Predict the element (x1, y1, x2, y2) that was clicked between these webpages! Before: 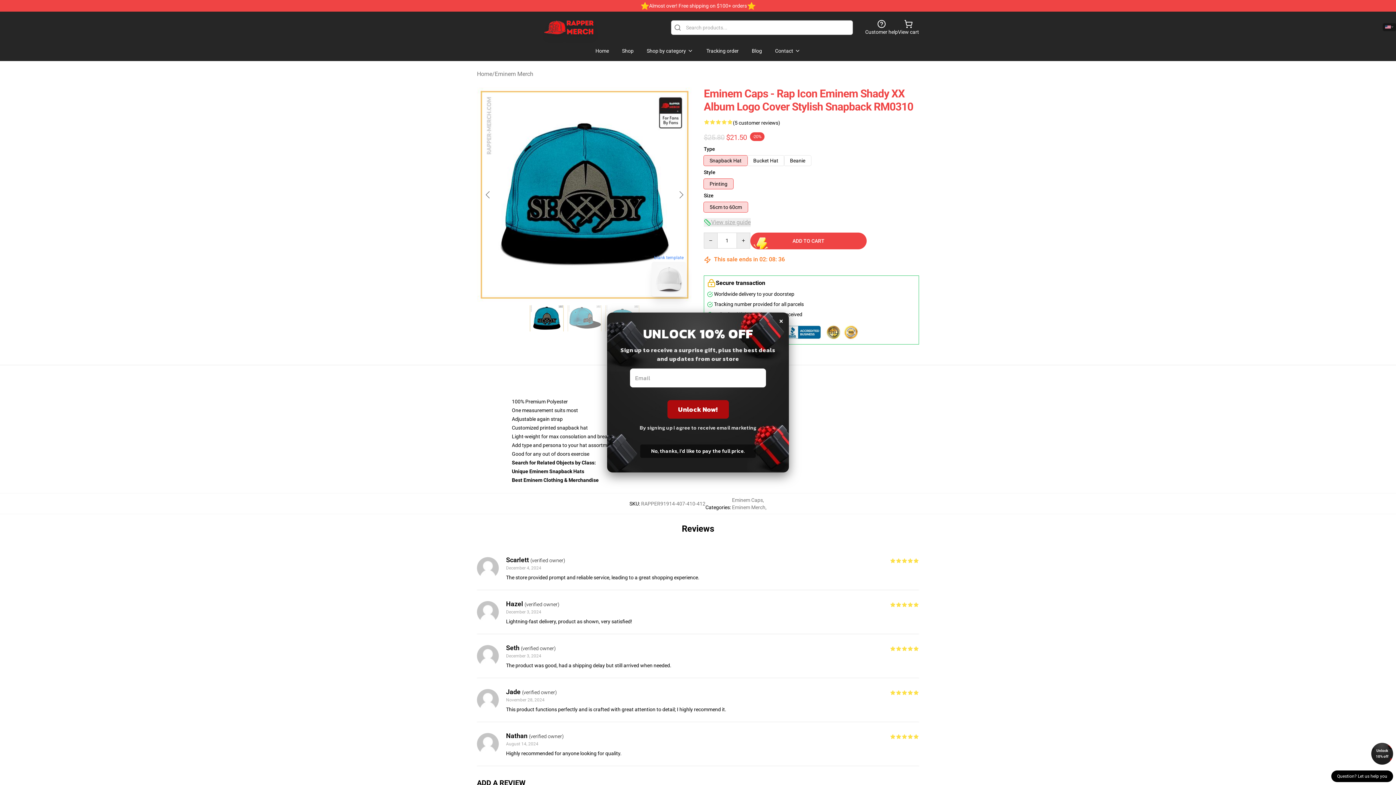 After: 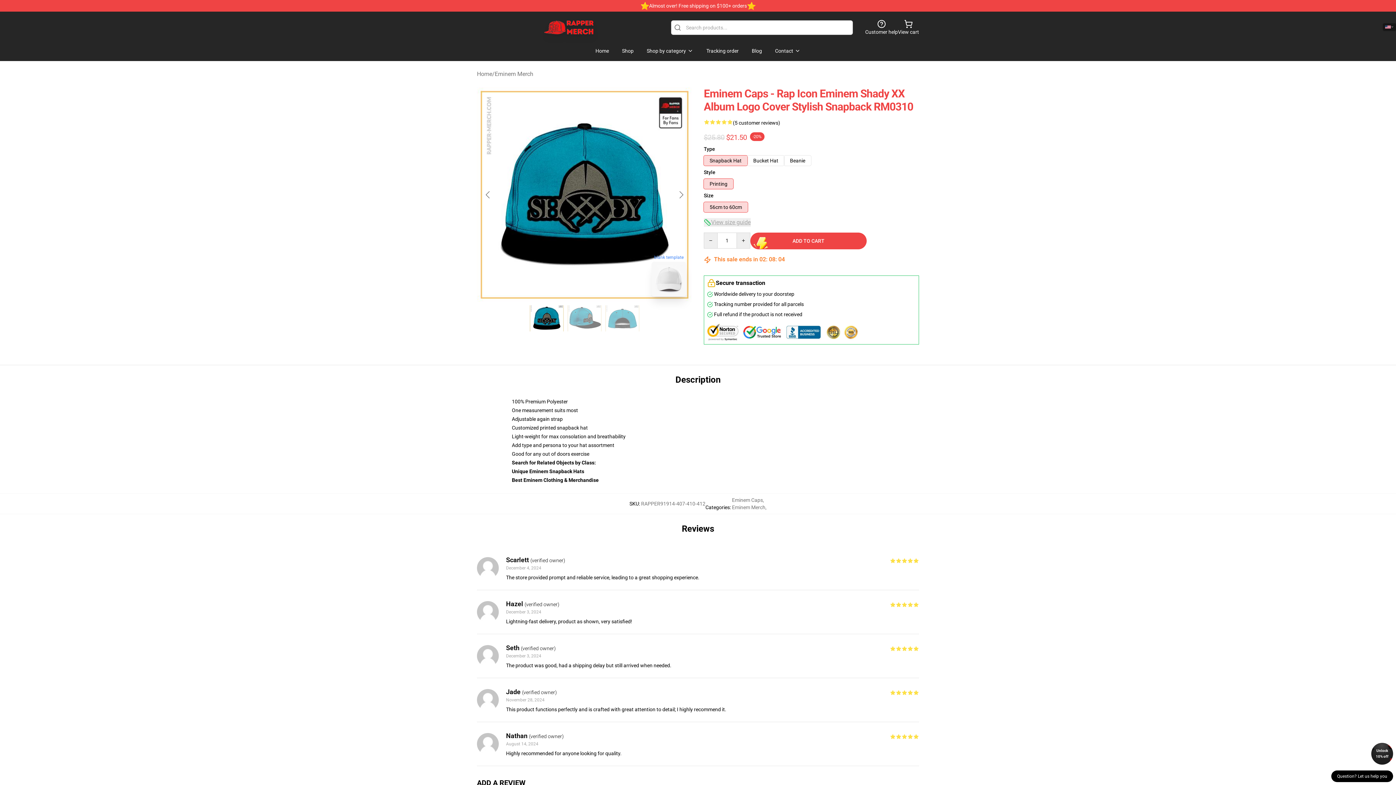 Action: label: × bbox: (779, 312, 783, 328)